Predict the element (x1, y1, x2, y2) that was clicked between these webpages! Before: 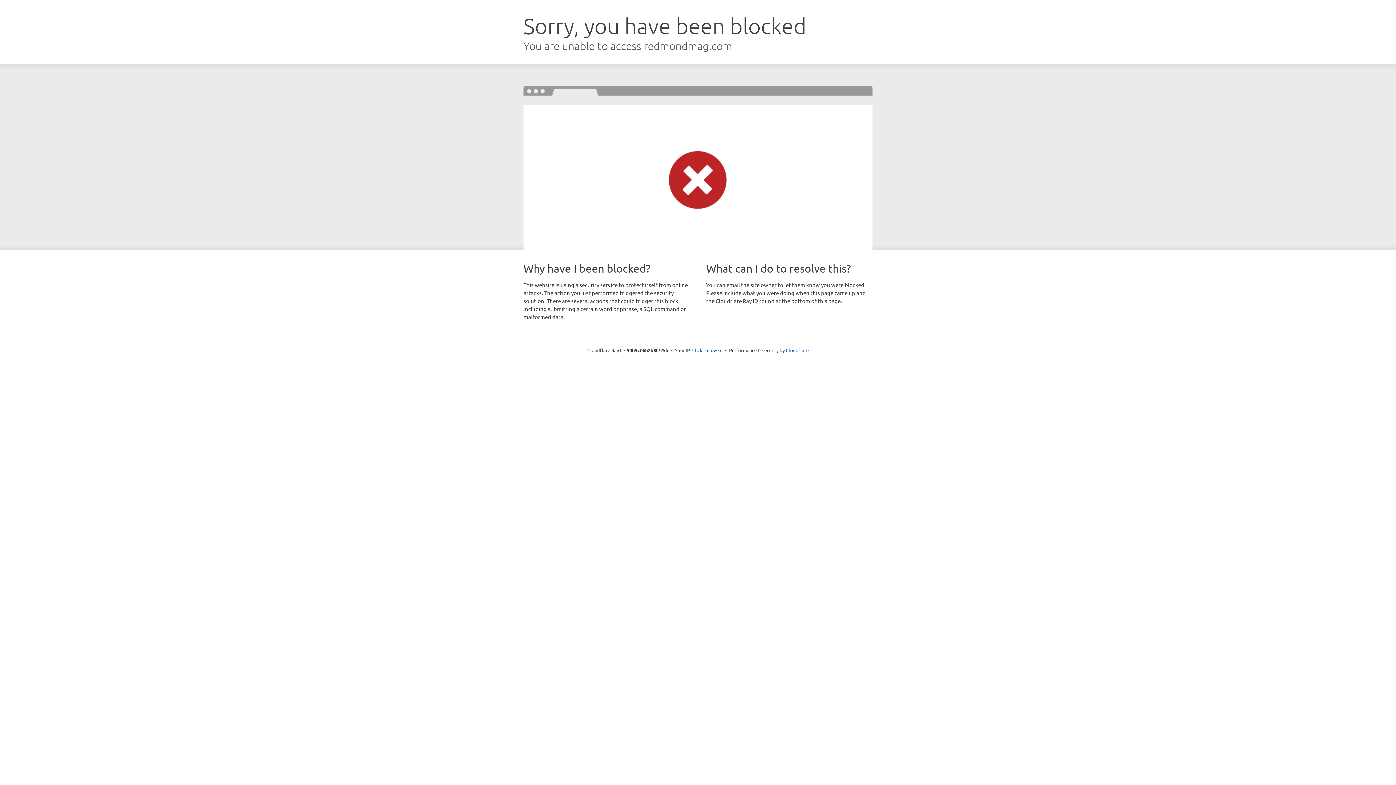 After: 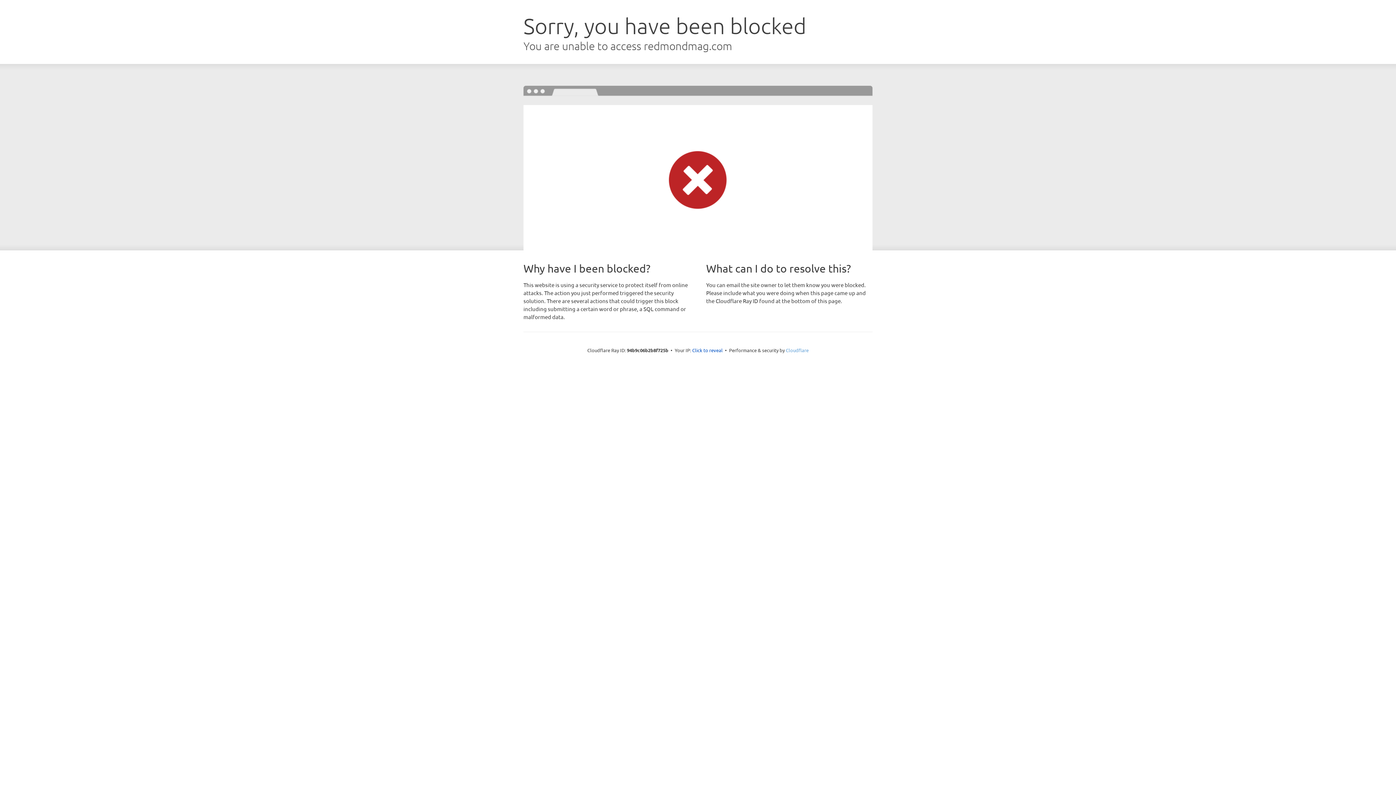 Action: label: Cloudflare bbox: (786, 347, 808, 353)